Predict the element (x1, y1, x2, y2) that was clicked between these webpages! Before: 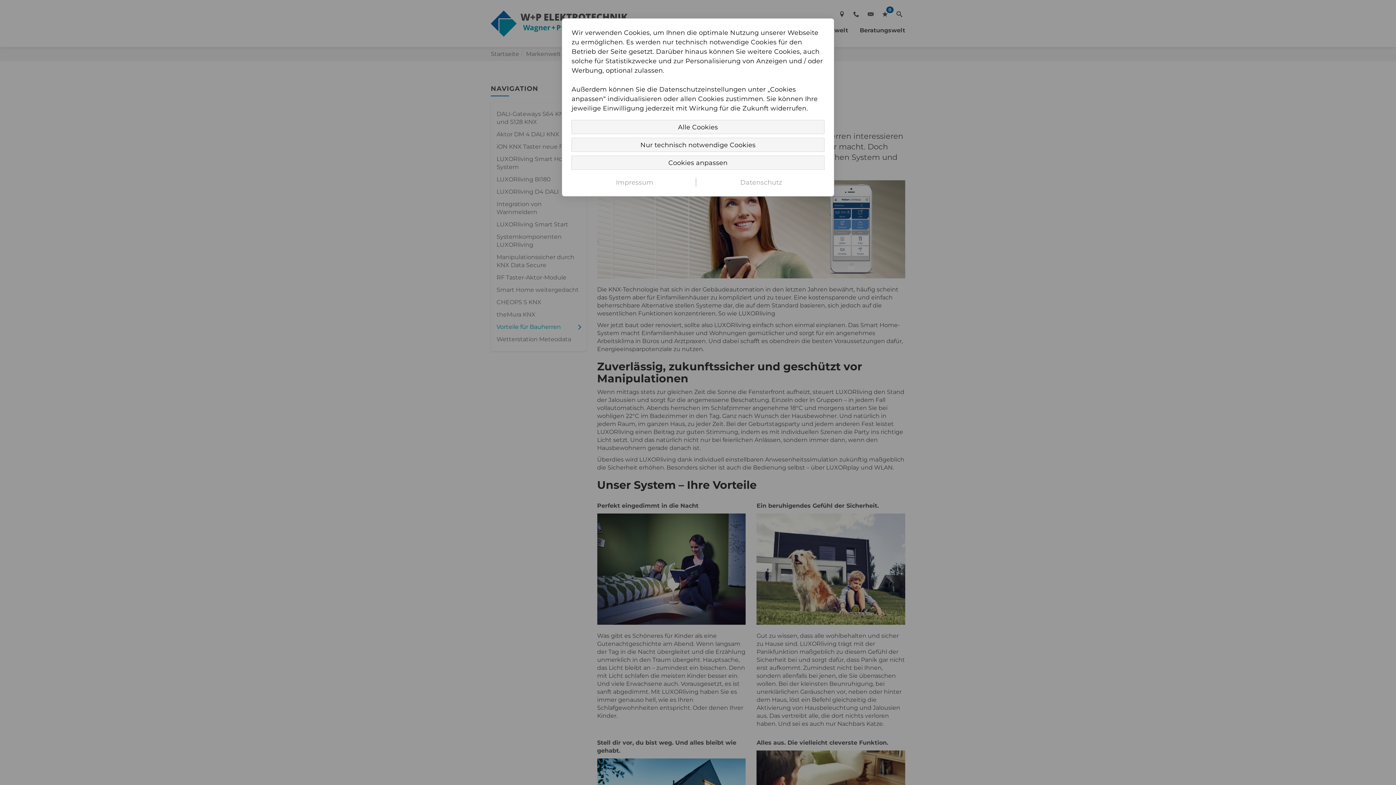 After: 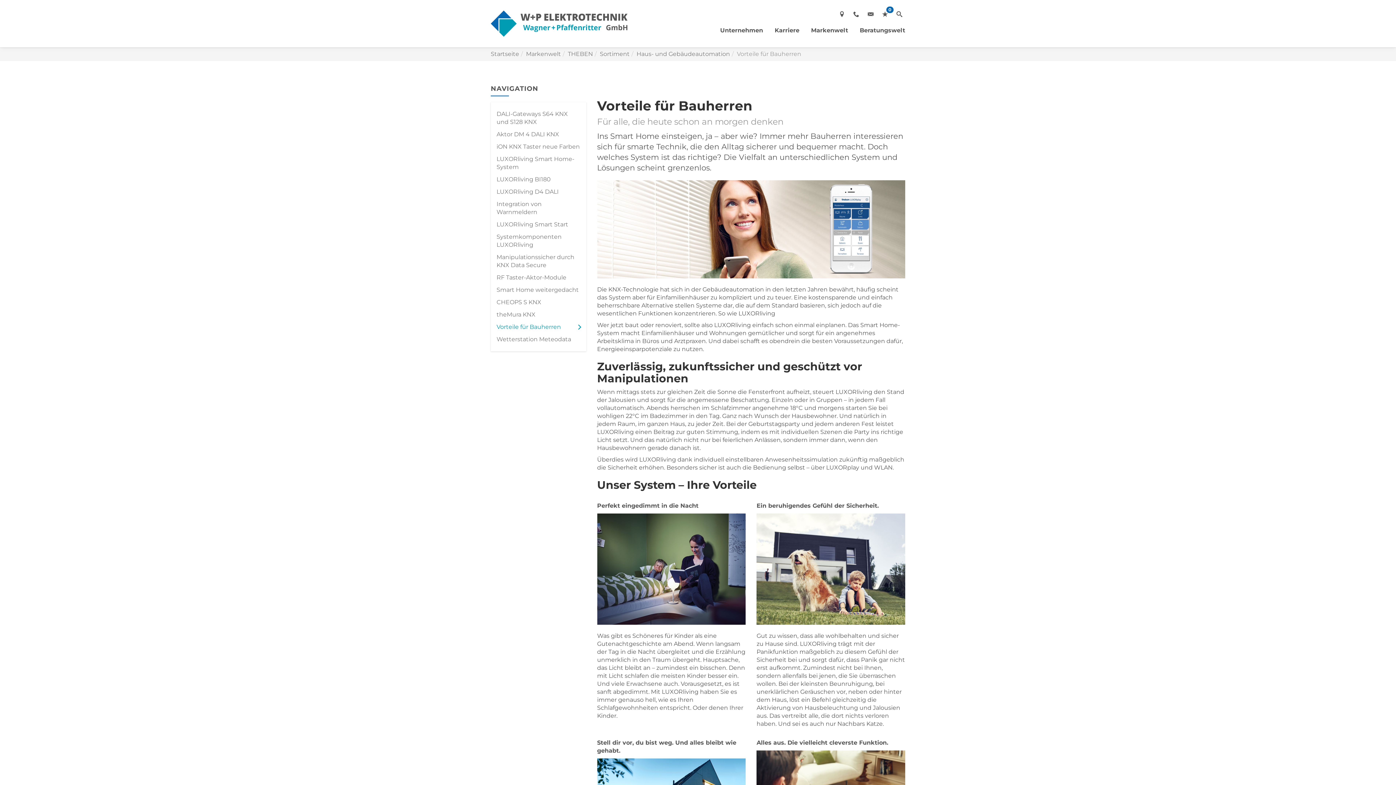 Action: bbox: (571, 120, 824, 134) label: Alle Cookies